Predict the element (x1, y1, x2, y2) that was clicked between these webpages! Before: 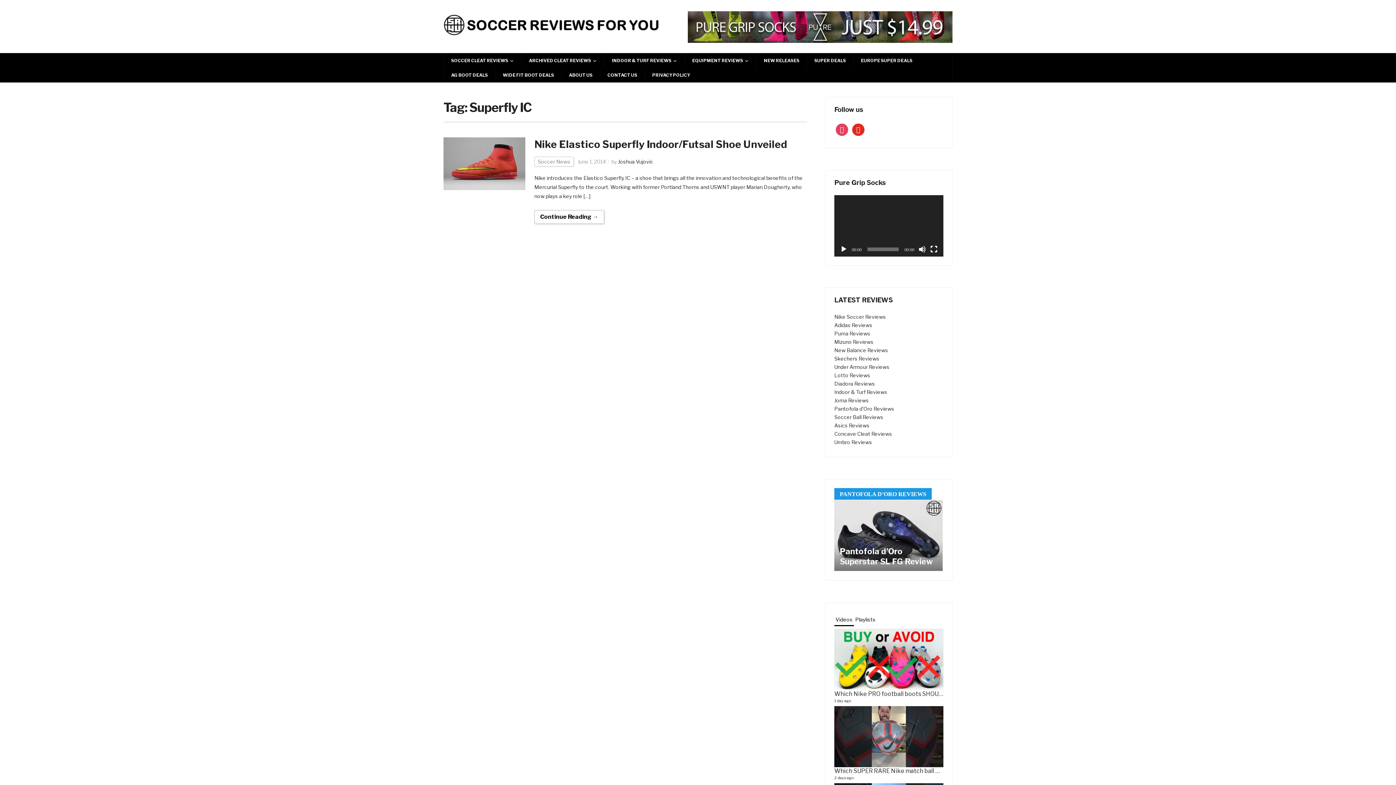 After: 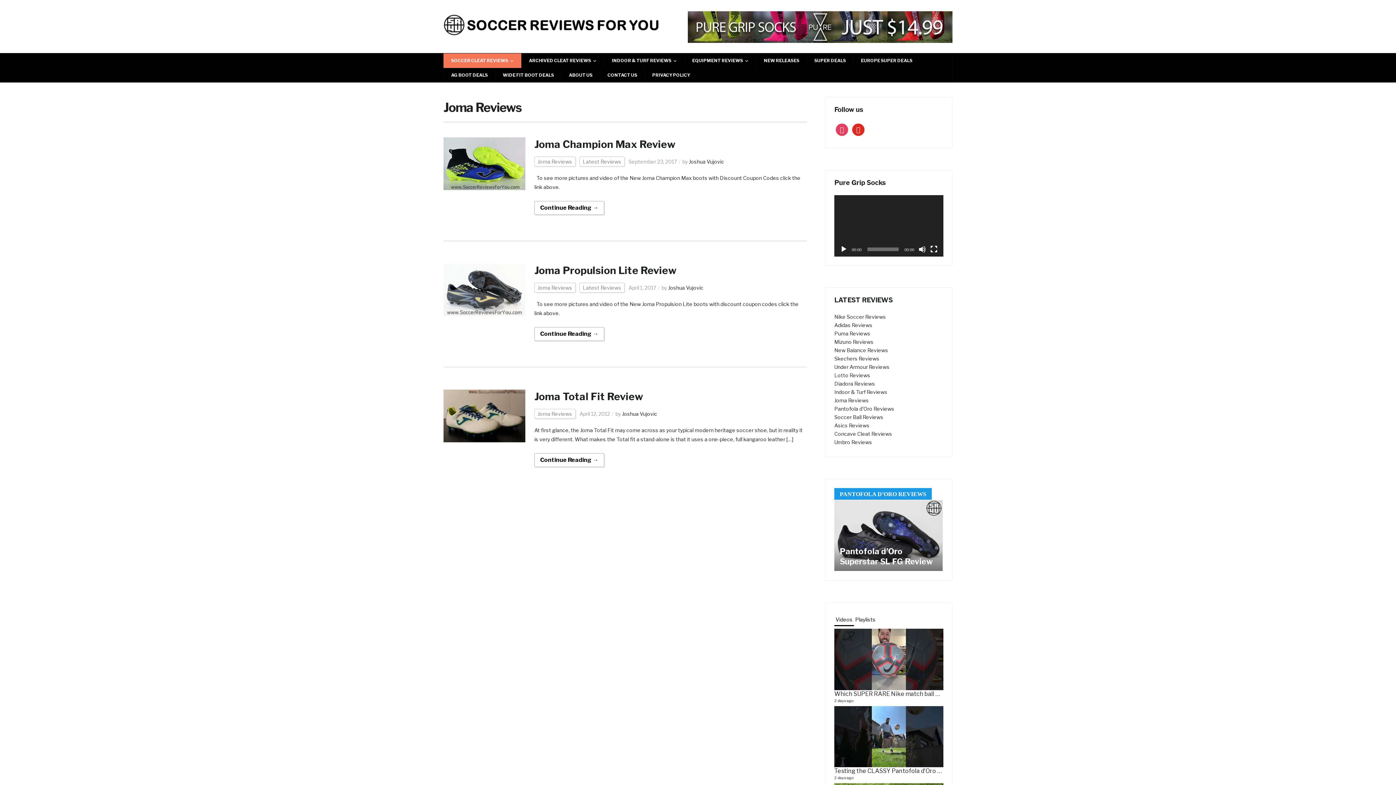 Action: bbox: (834, 397, 869, 403) label: Joma Reviews